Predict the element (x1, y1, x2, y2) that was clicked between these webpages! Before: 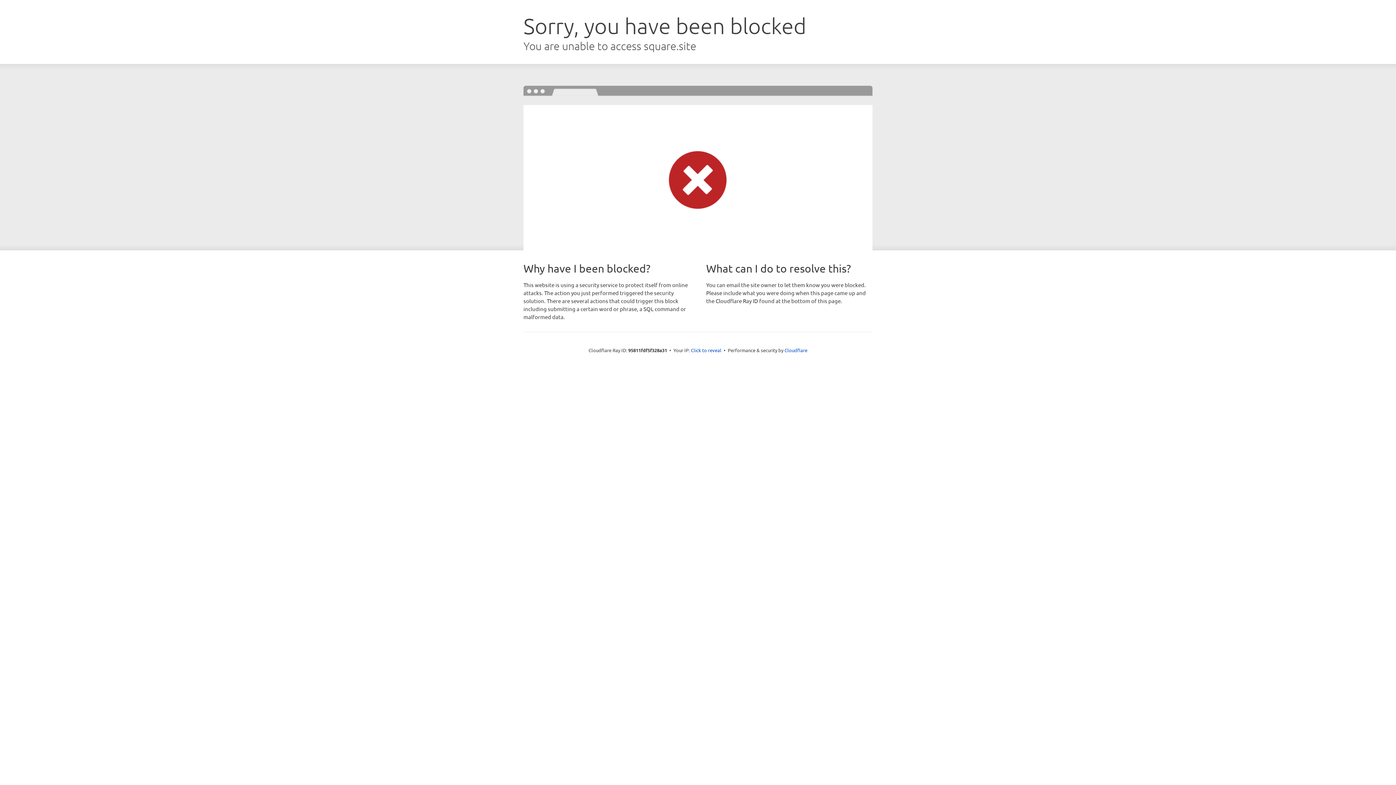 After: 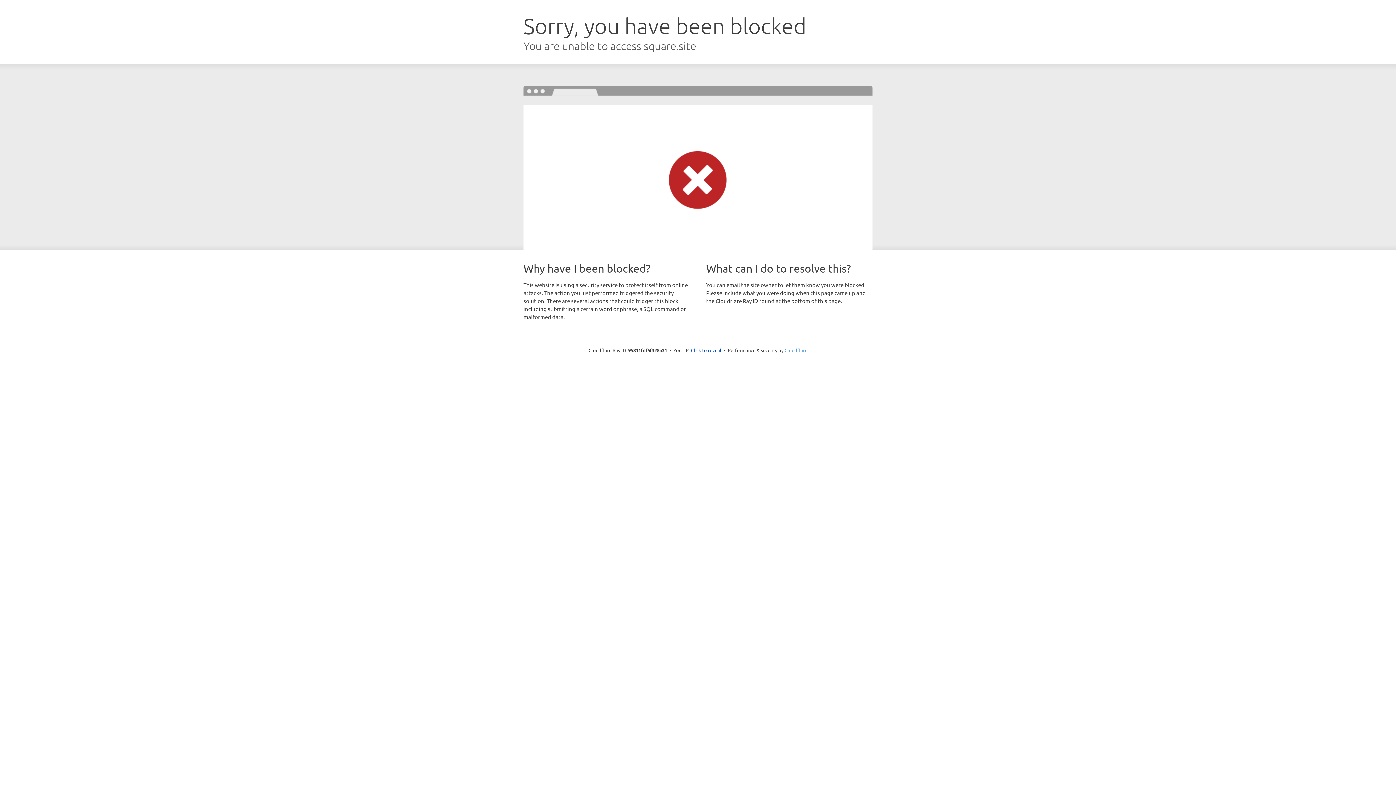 Action: bbox: (784, 347, 807, 353) label: Cloudflare